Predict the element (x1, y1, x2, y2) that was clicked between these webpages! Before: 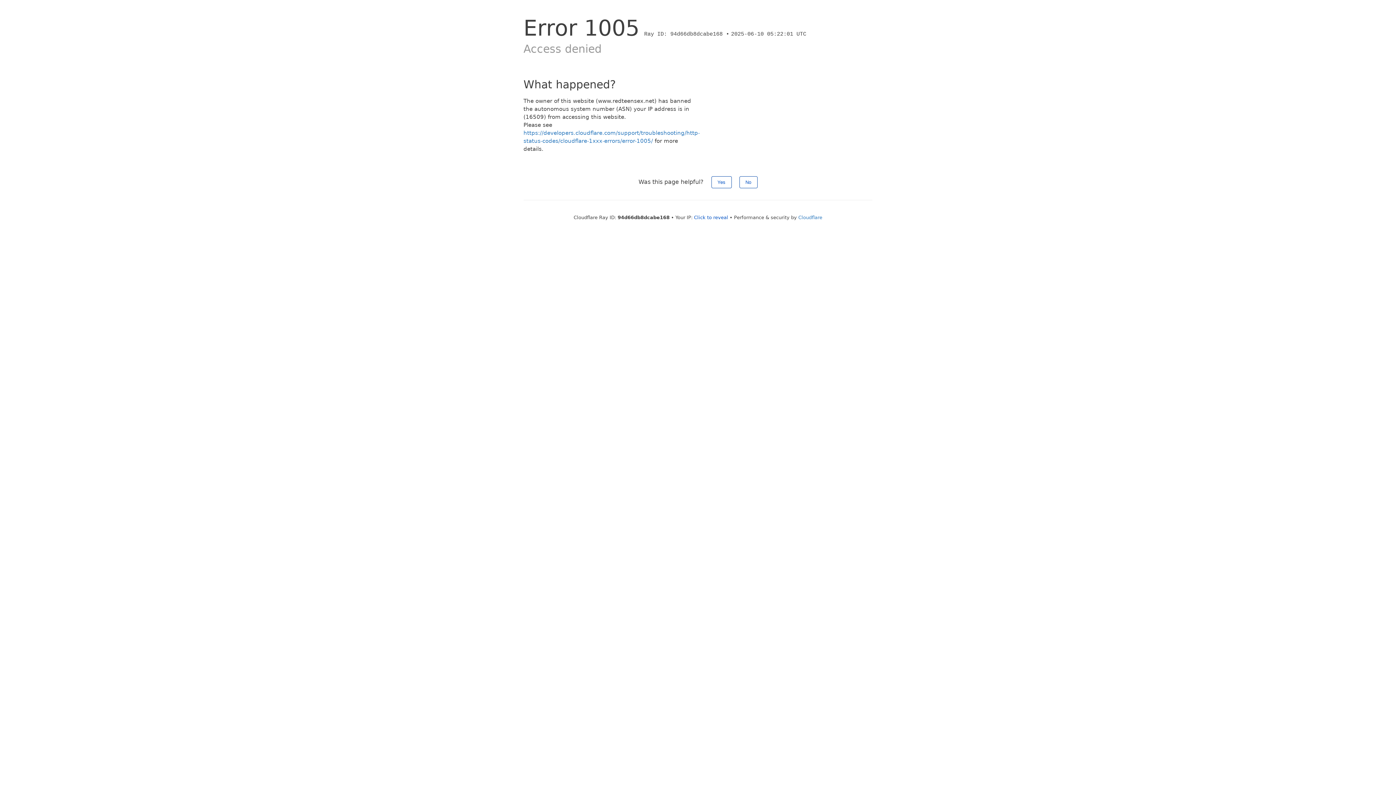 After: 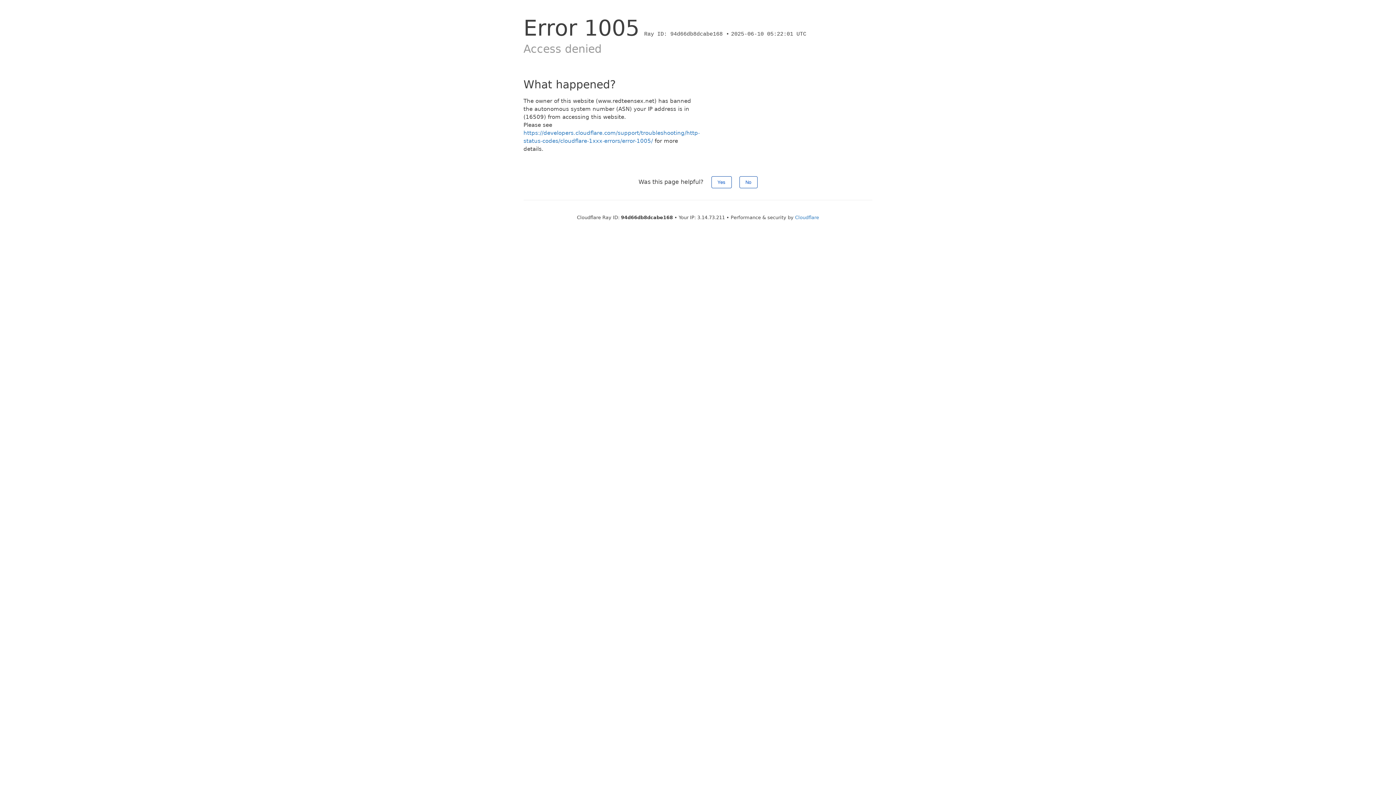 Action: label: Click to reveal bbox: (694, 214, 728, 220)